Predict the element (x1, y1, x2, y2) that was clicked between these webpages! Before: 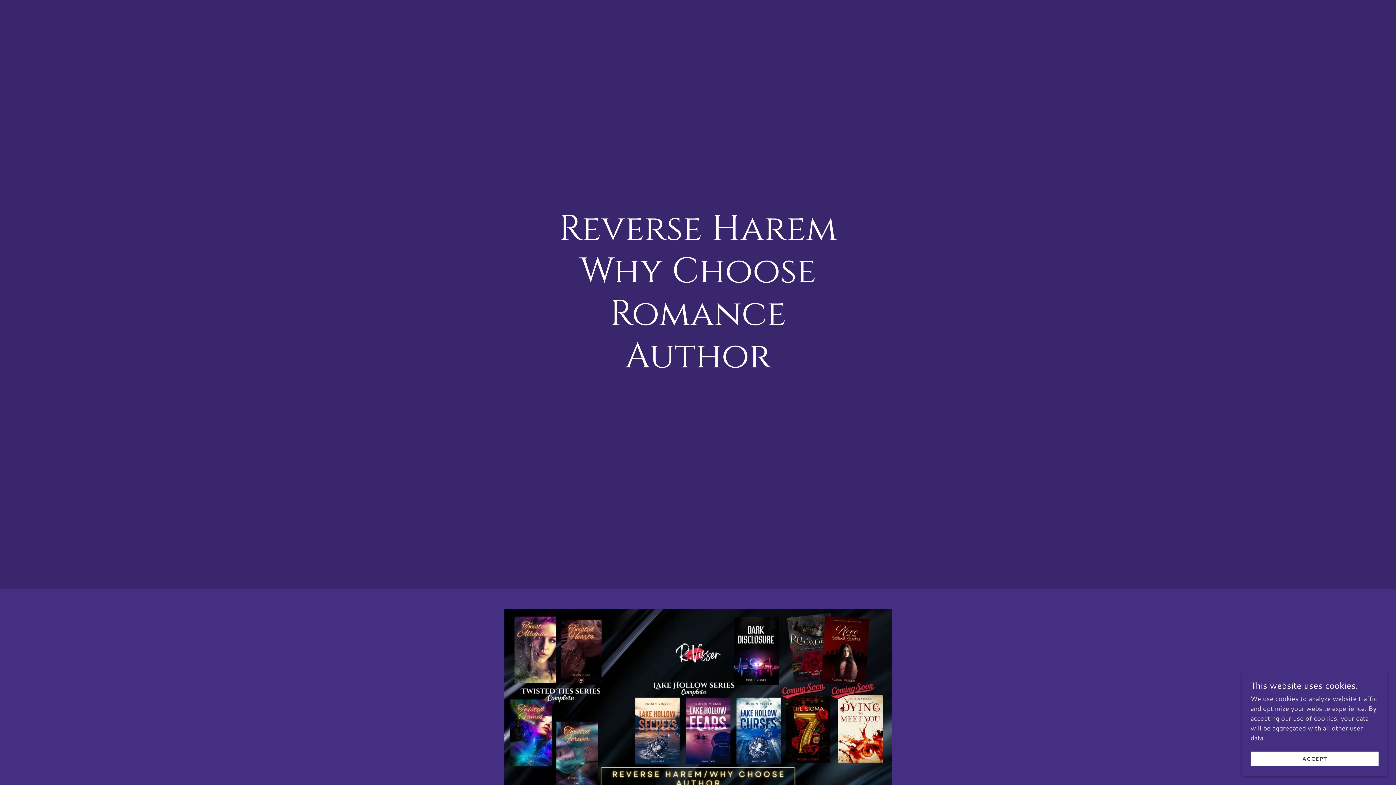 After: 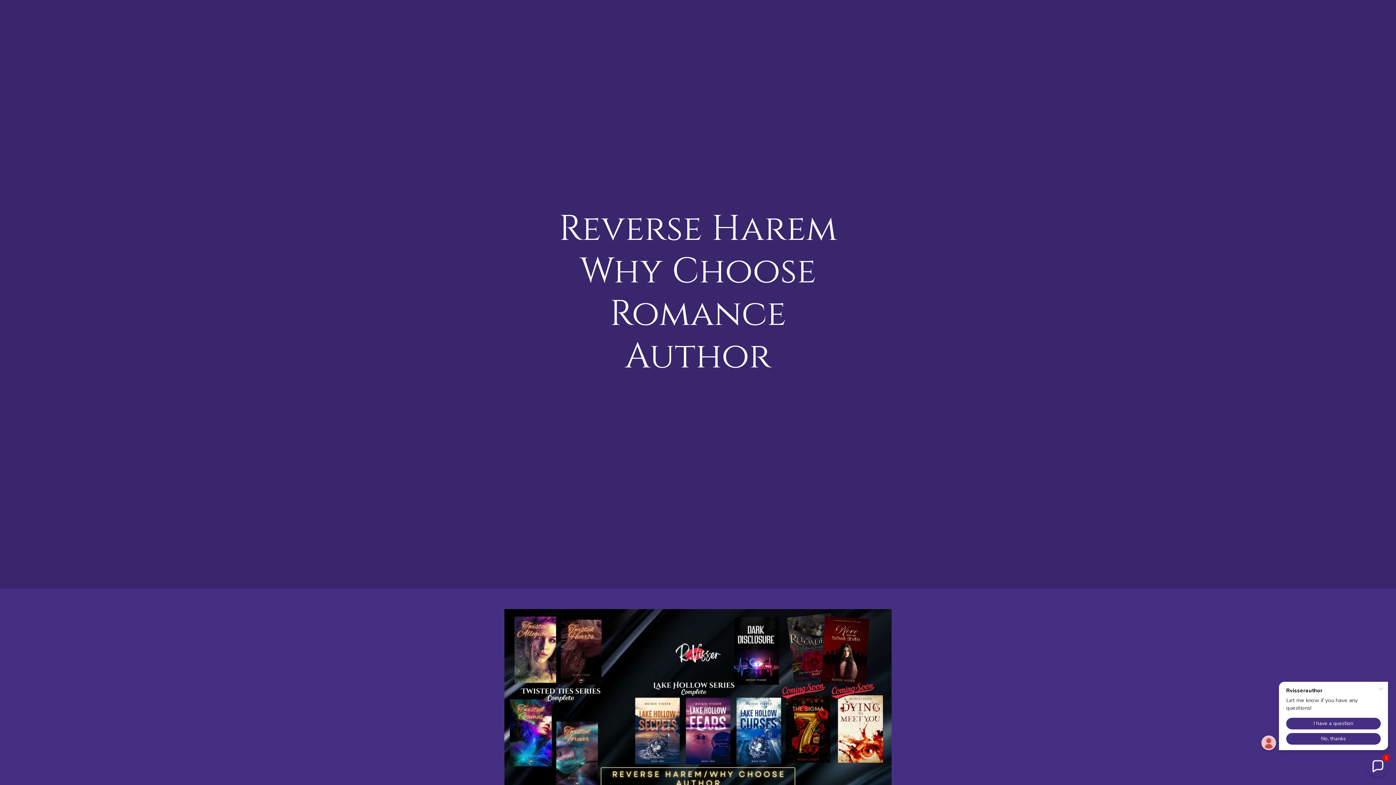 Action: label: ACCEPT bbox: (1250, 752, 1378, 766)